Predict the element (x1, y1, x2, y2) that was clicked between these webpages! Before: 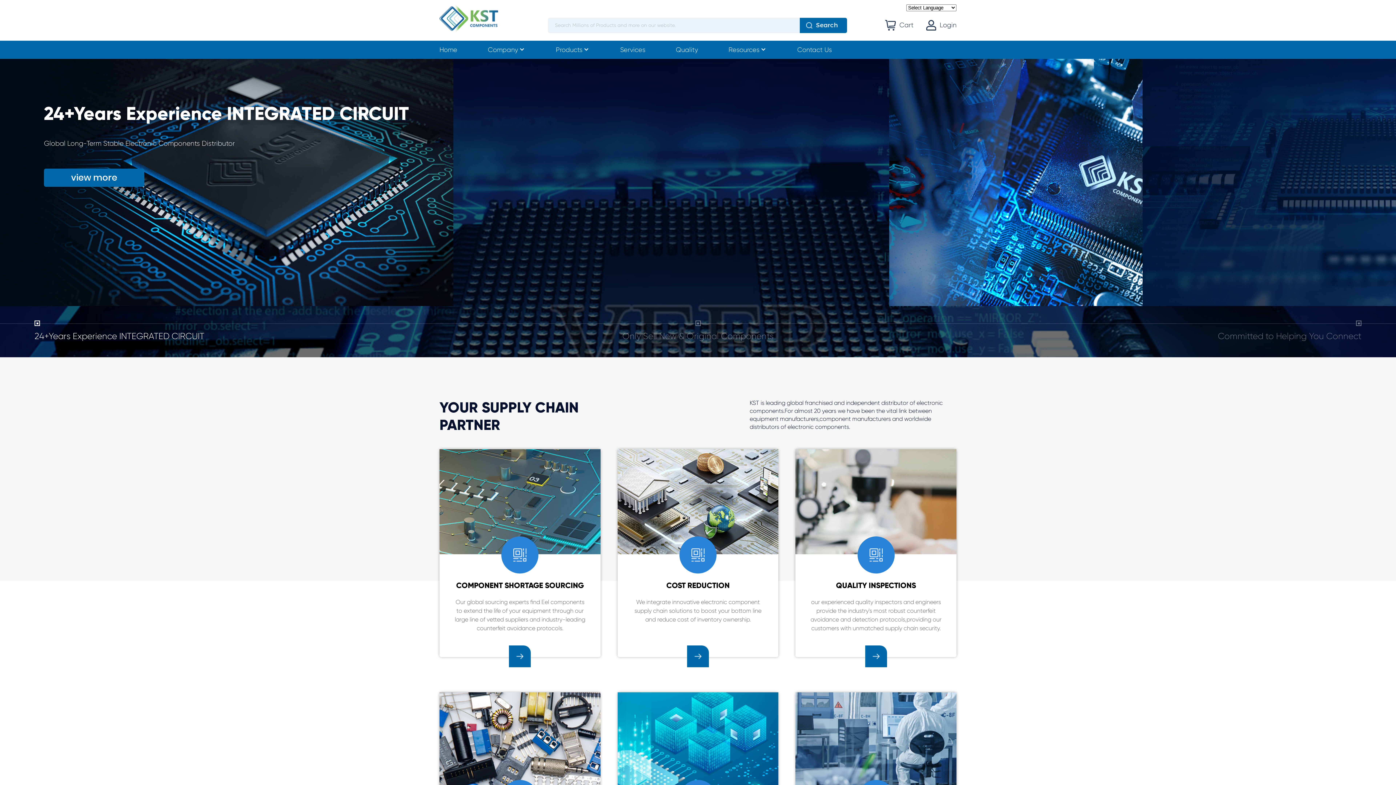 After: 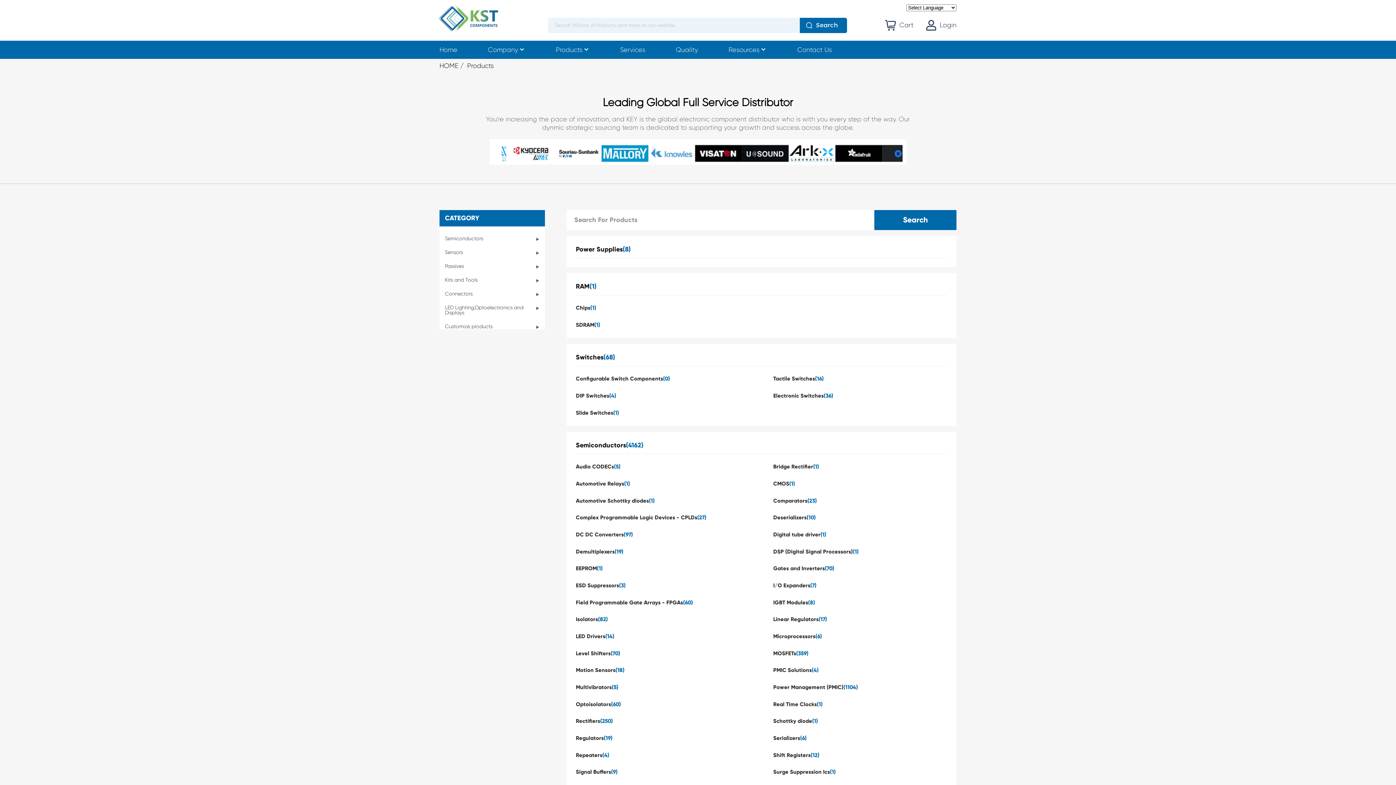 Action: bbox: (687, 645, 709, 667)